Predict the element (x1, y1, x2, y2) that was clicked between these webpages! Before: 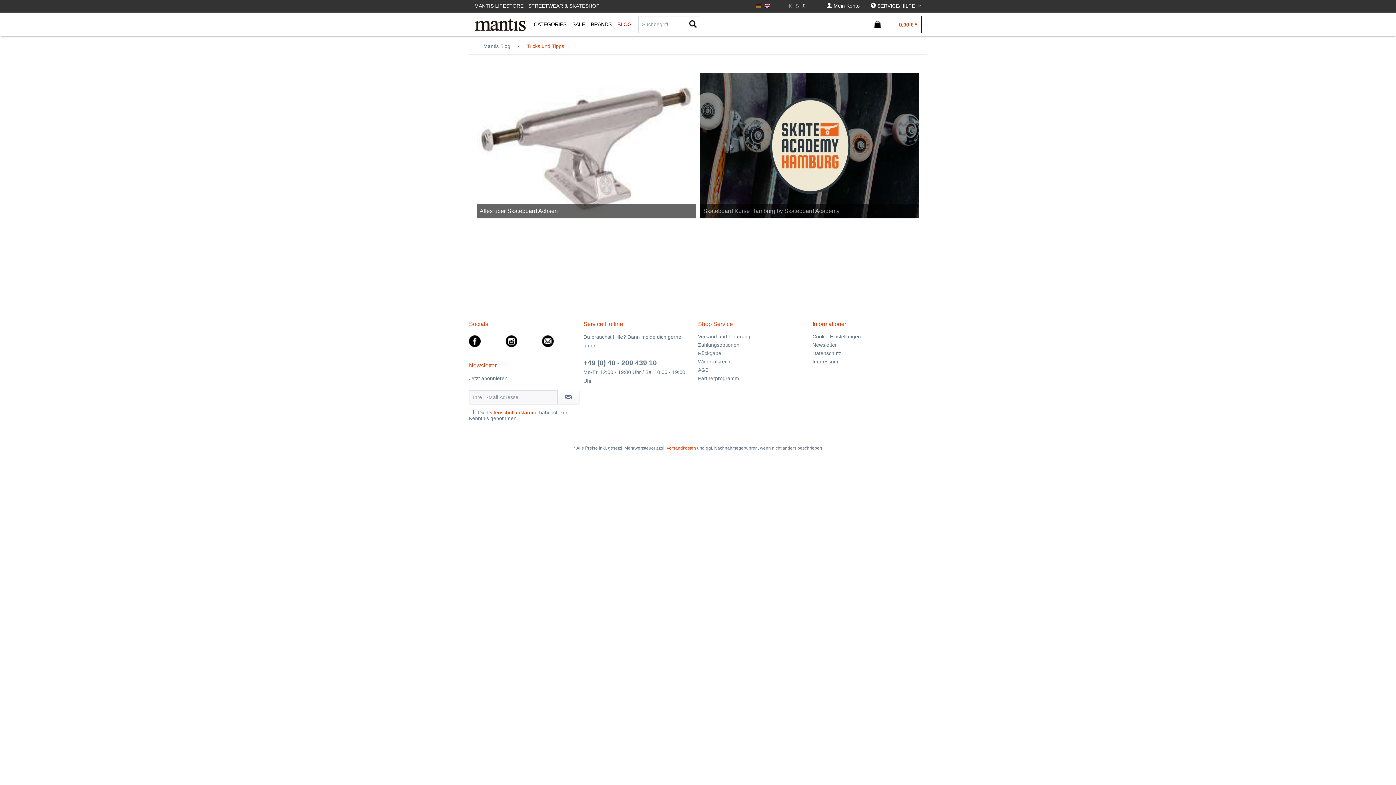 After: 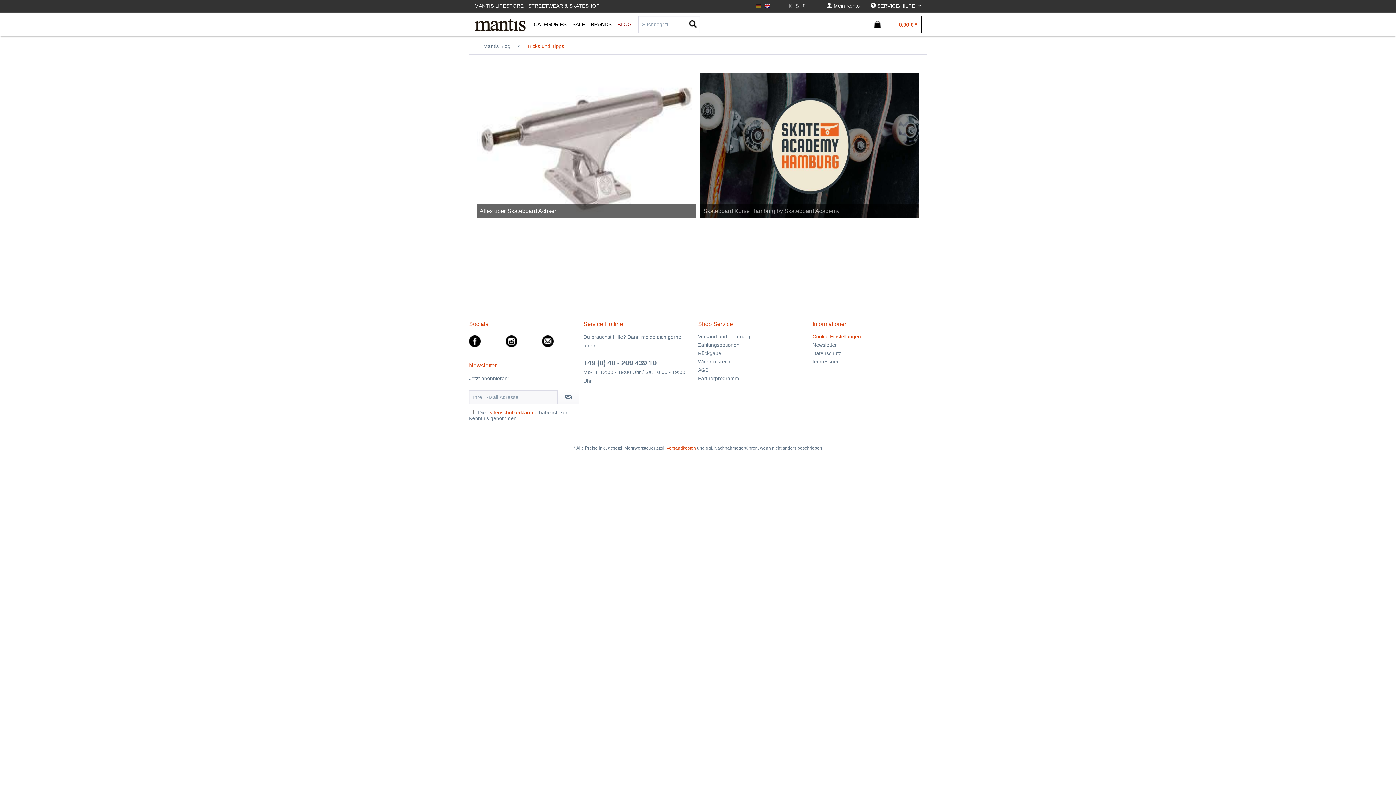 Action: label: Cookie Einstellungen bbox: (812, 332, 927, 341)